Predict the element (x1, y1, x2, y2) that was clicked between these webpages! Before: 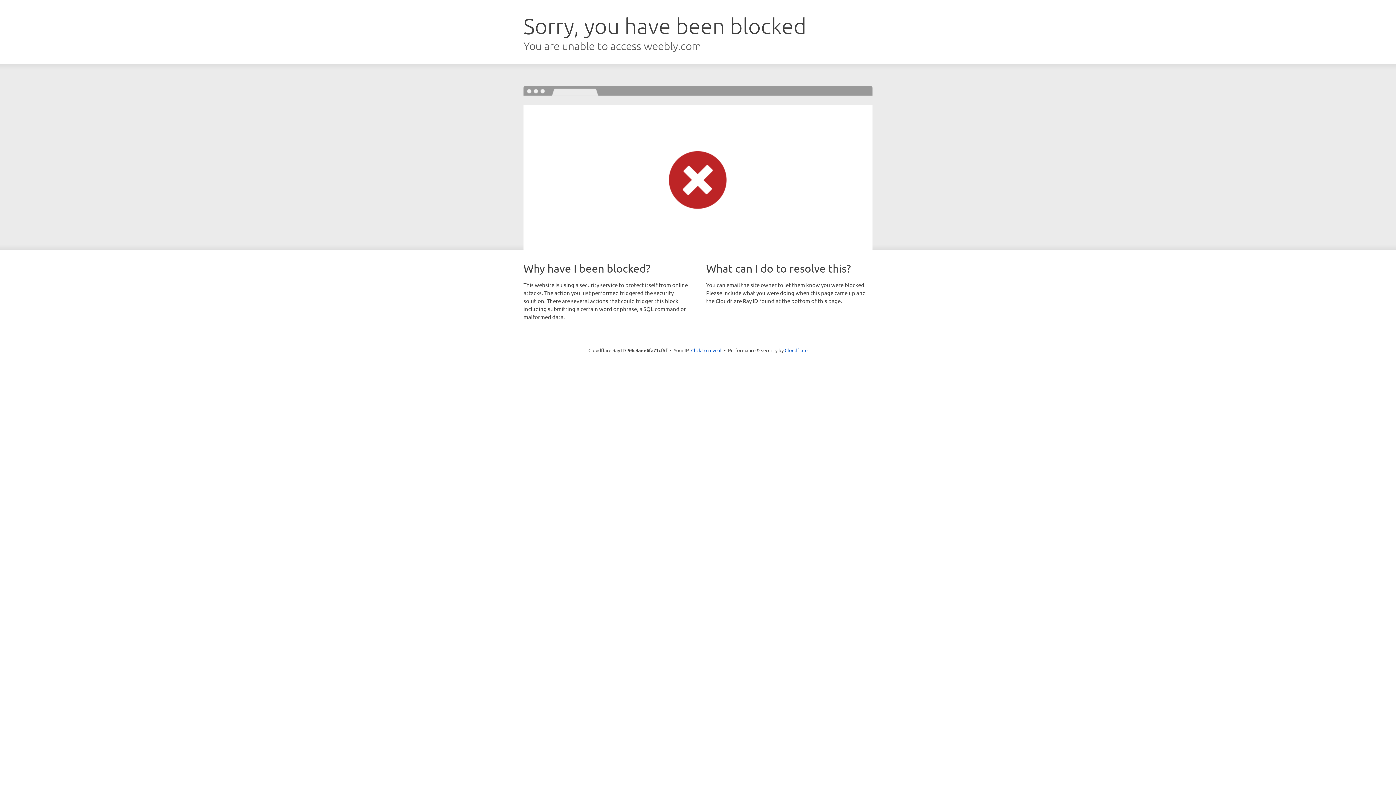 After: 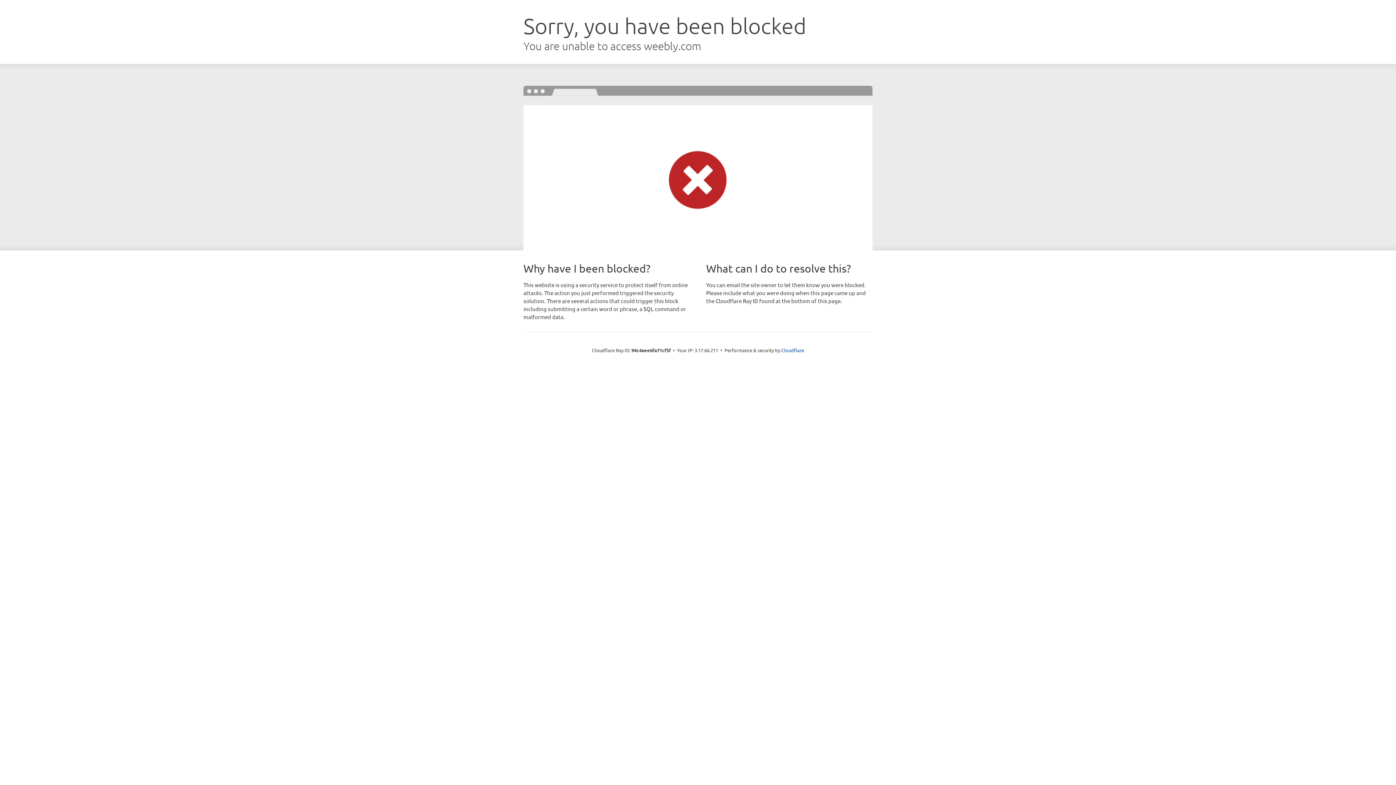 Action: bbox: (691, 346, 721, 353) label: Click to reveal